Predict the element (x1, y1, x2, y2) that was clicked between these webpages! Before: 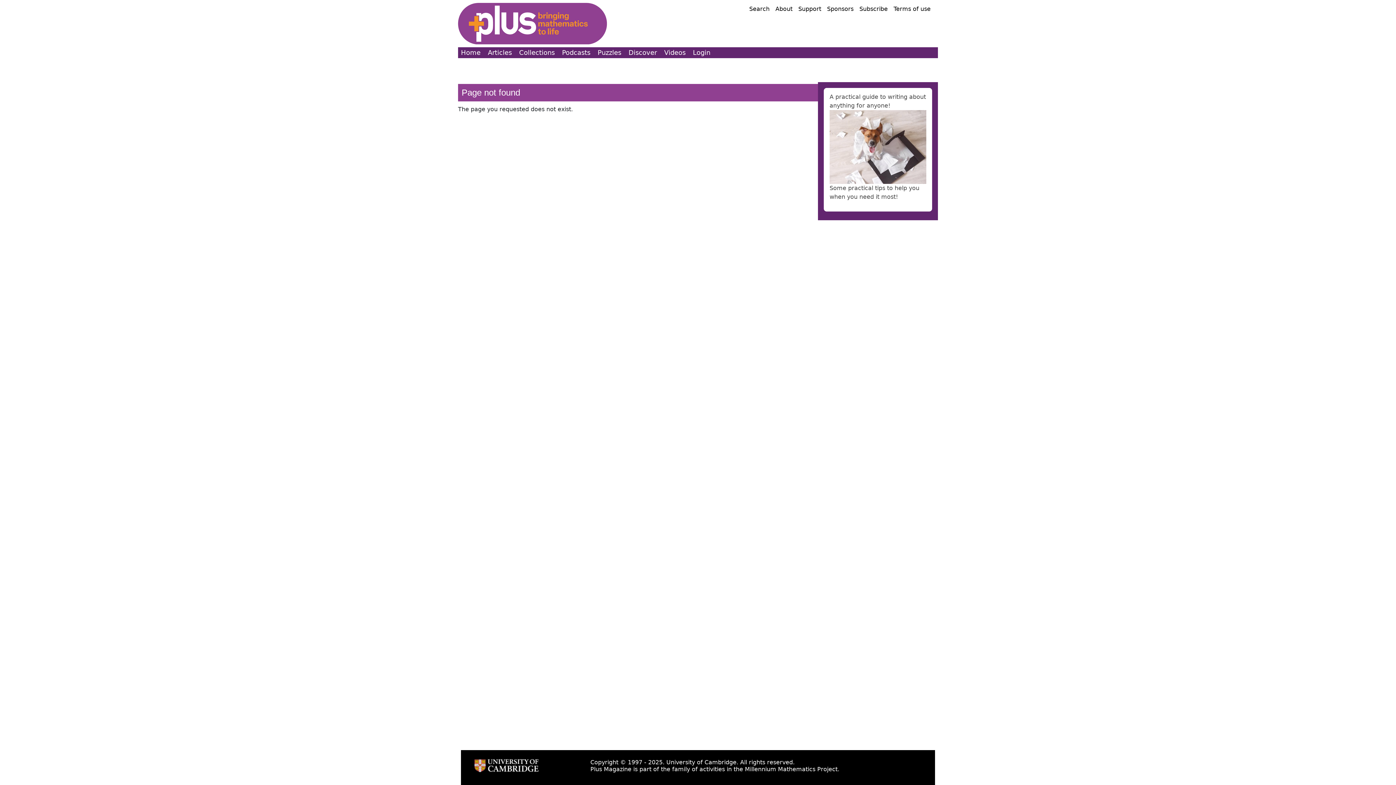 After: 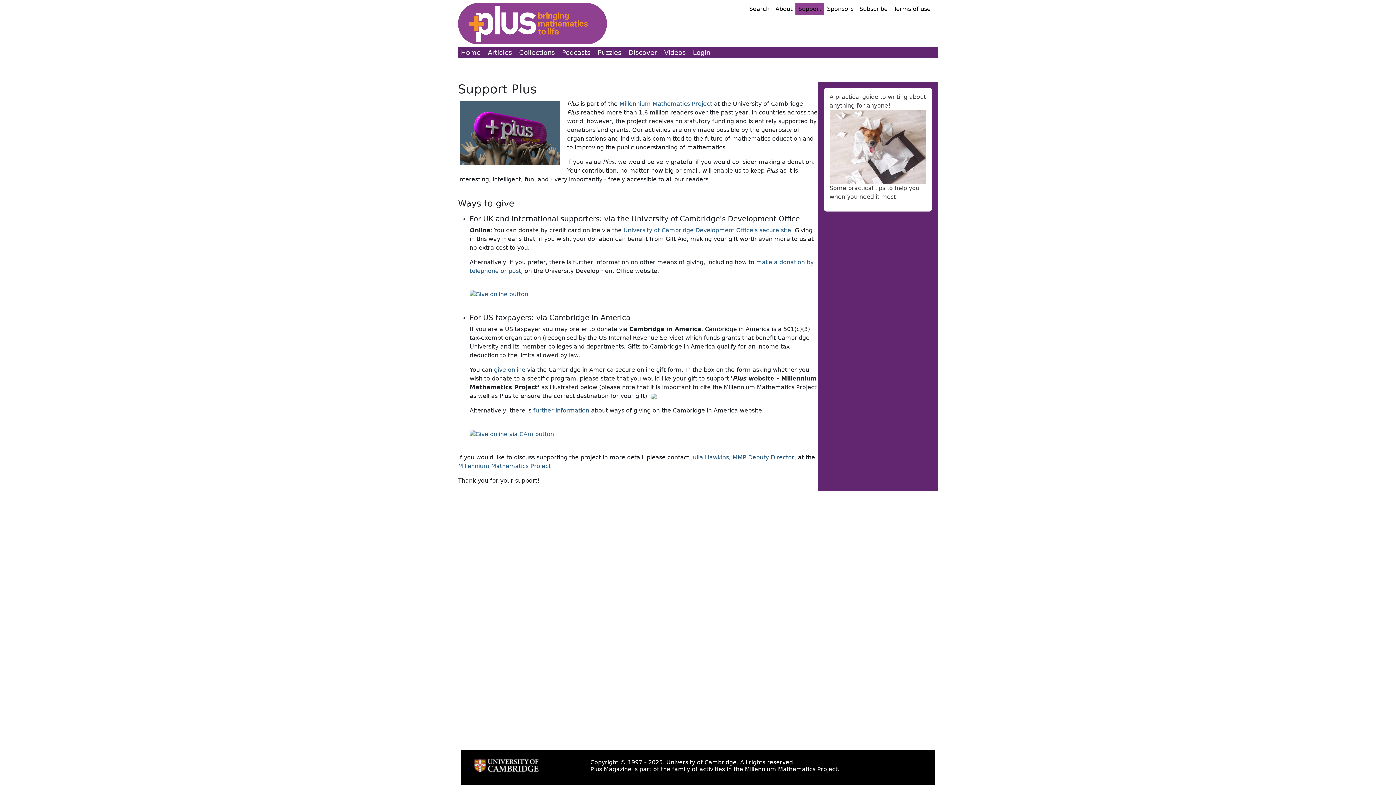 Action: label: Support bbox: (795, 2, 824, 15)